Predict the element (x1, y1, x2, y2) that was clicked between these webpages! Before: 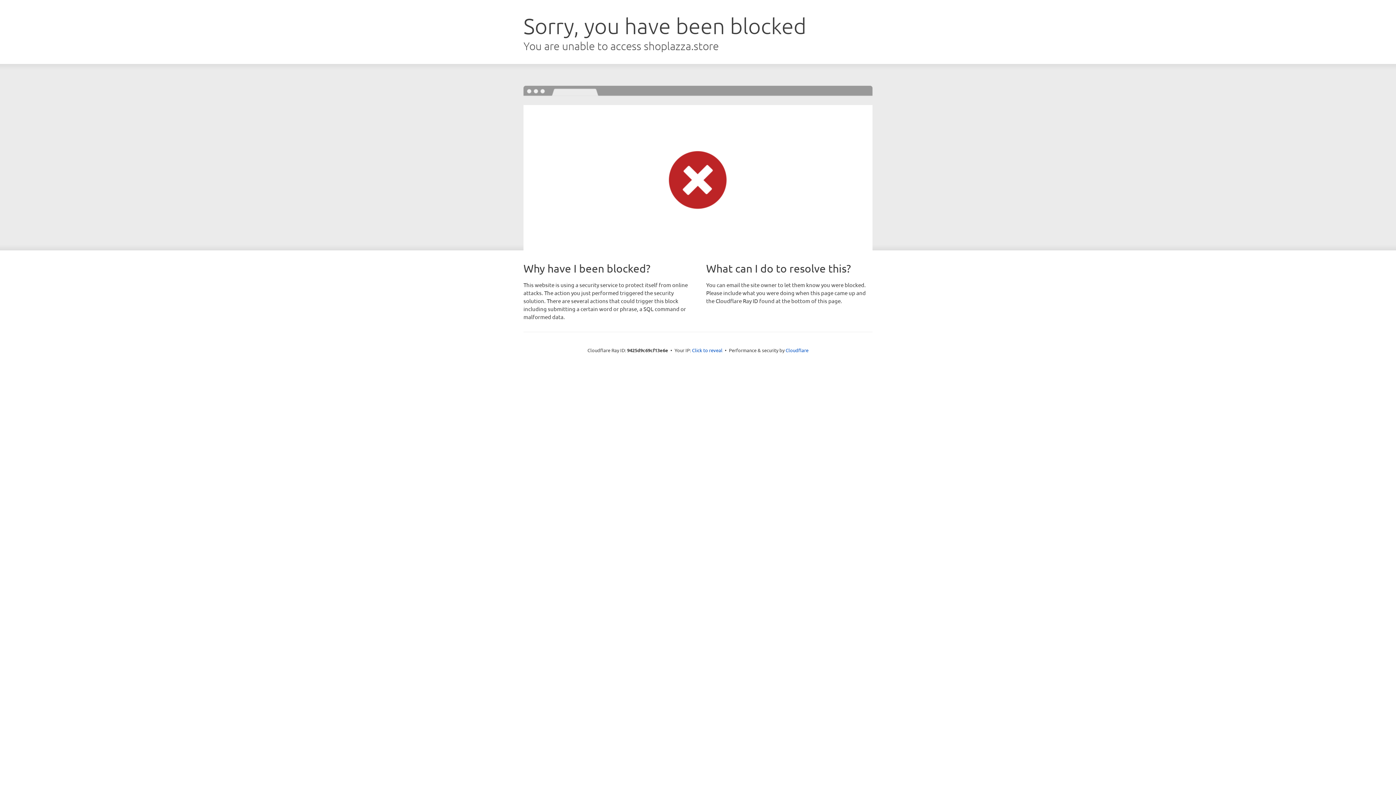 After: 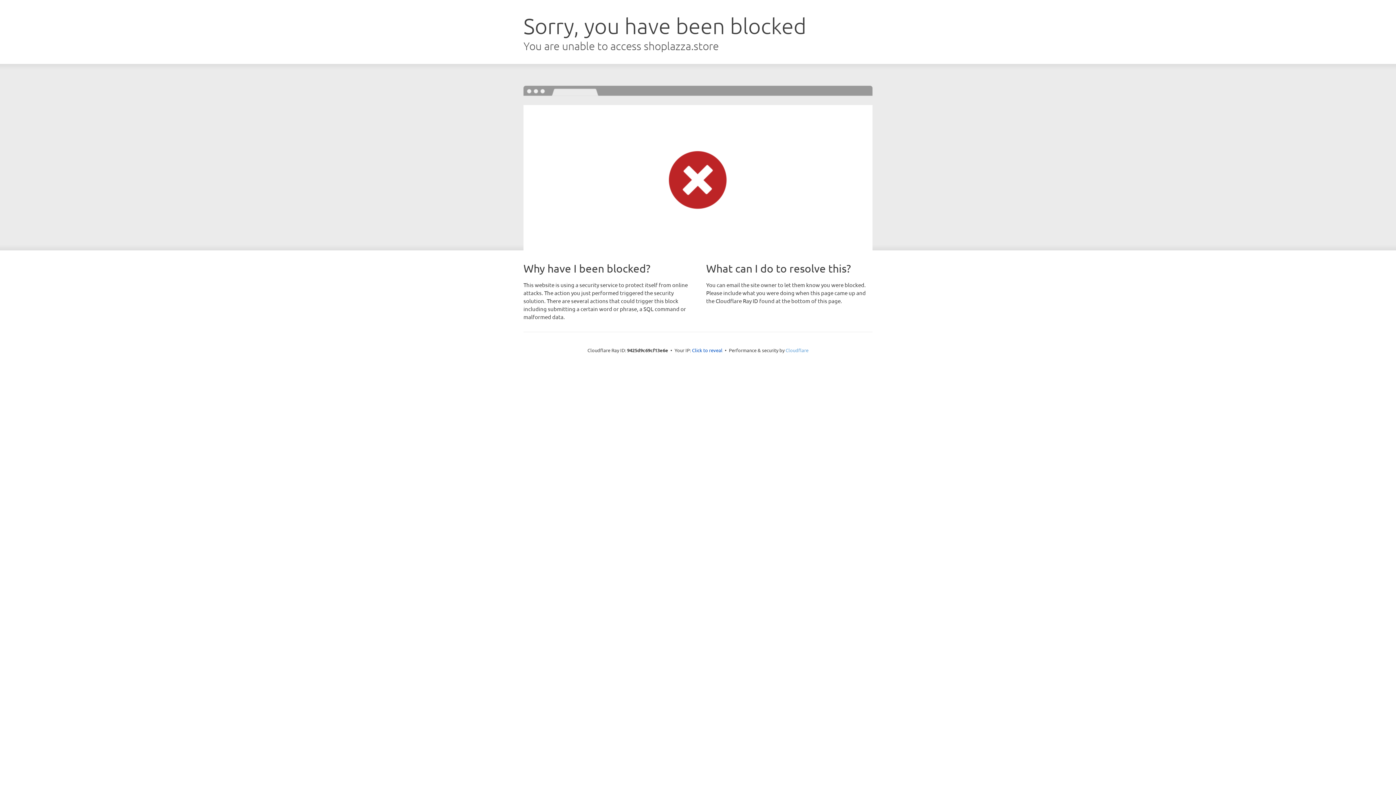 Action: label: Cloudflare bbox: (785, 347, 808, 353)